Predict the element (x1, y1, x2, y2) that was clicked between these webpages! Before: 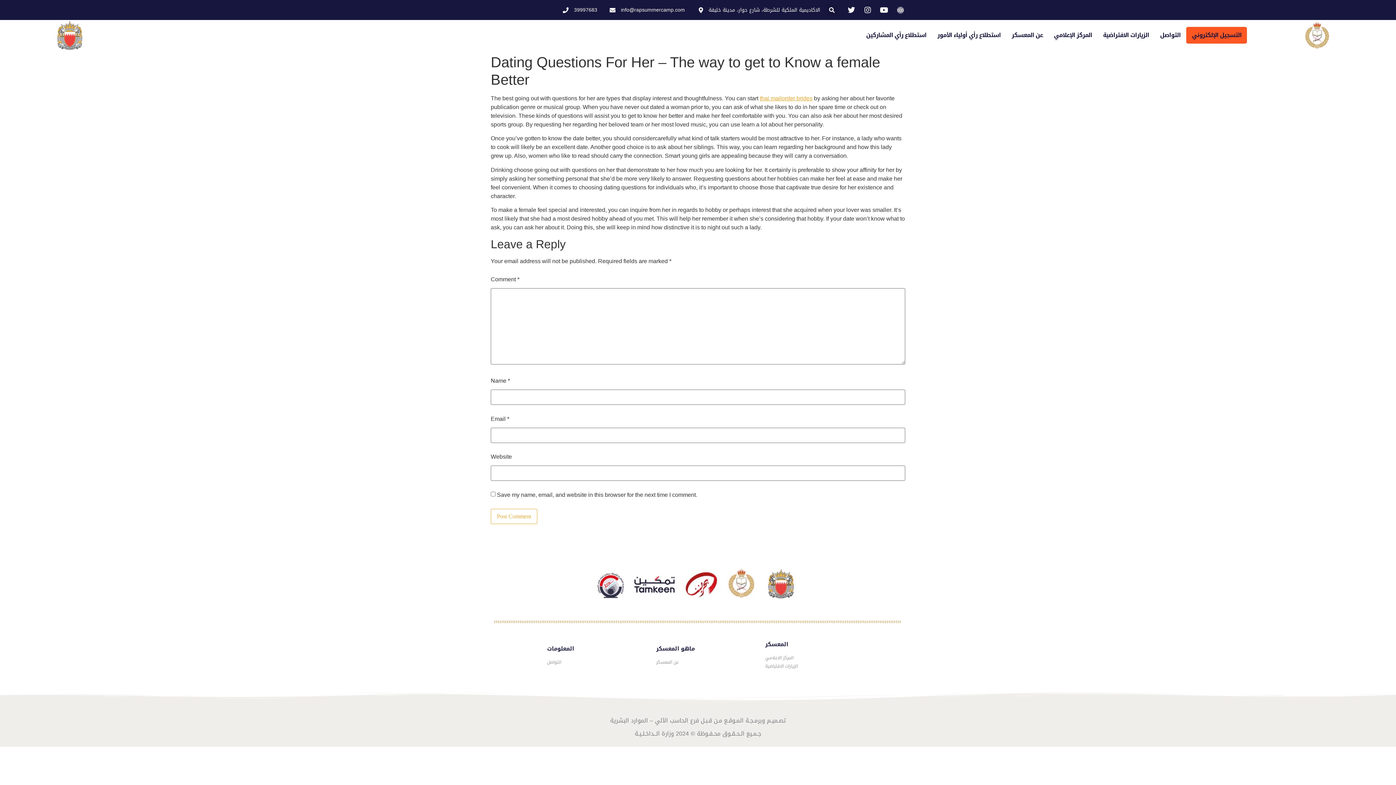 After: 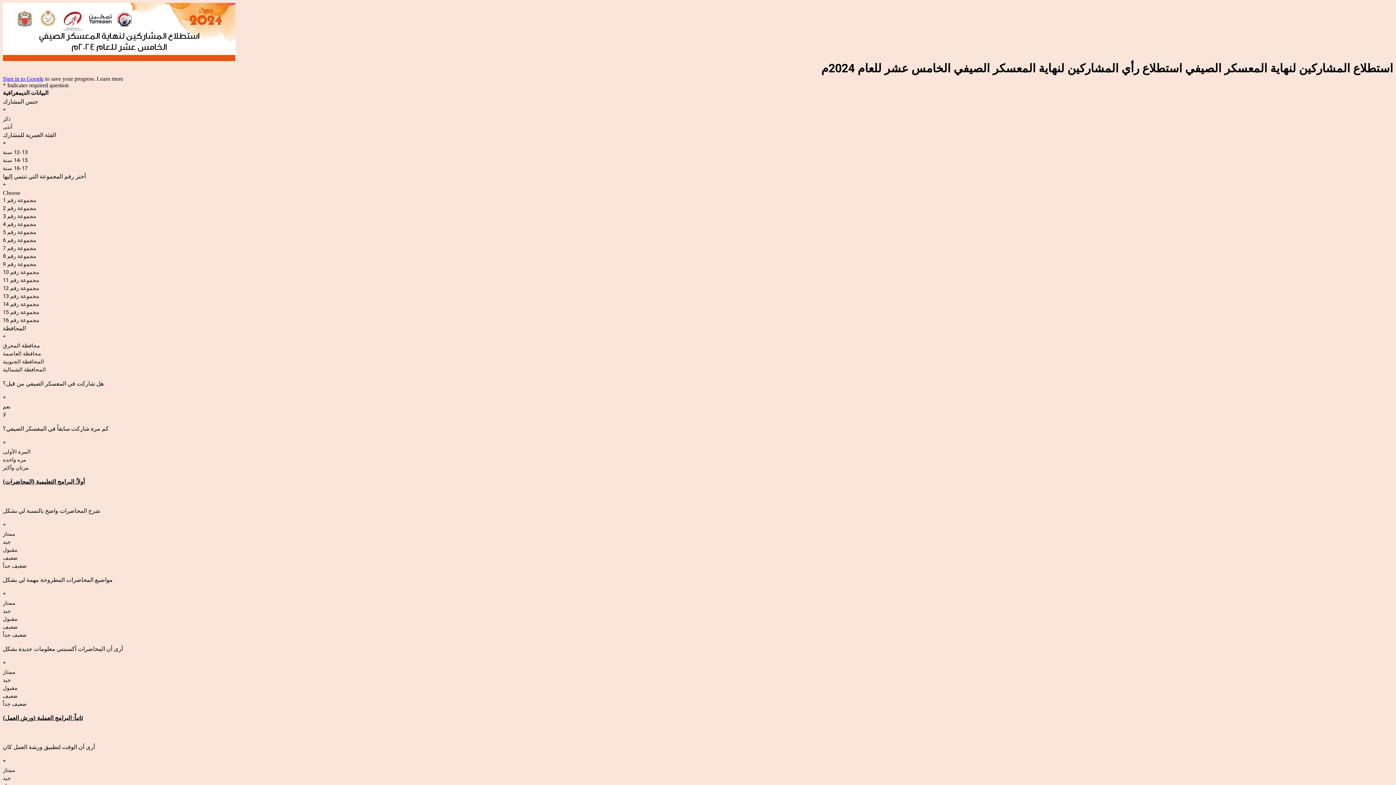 Action: bbox: (866, 26, 926, 43) label: استطلاع رأي المشاركين